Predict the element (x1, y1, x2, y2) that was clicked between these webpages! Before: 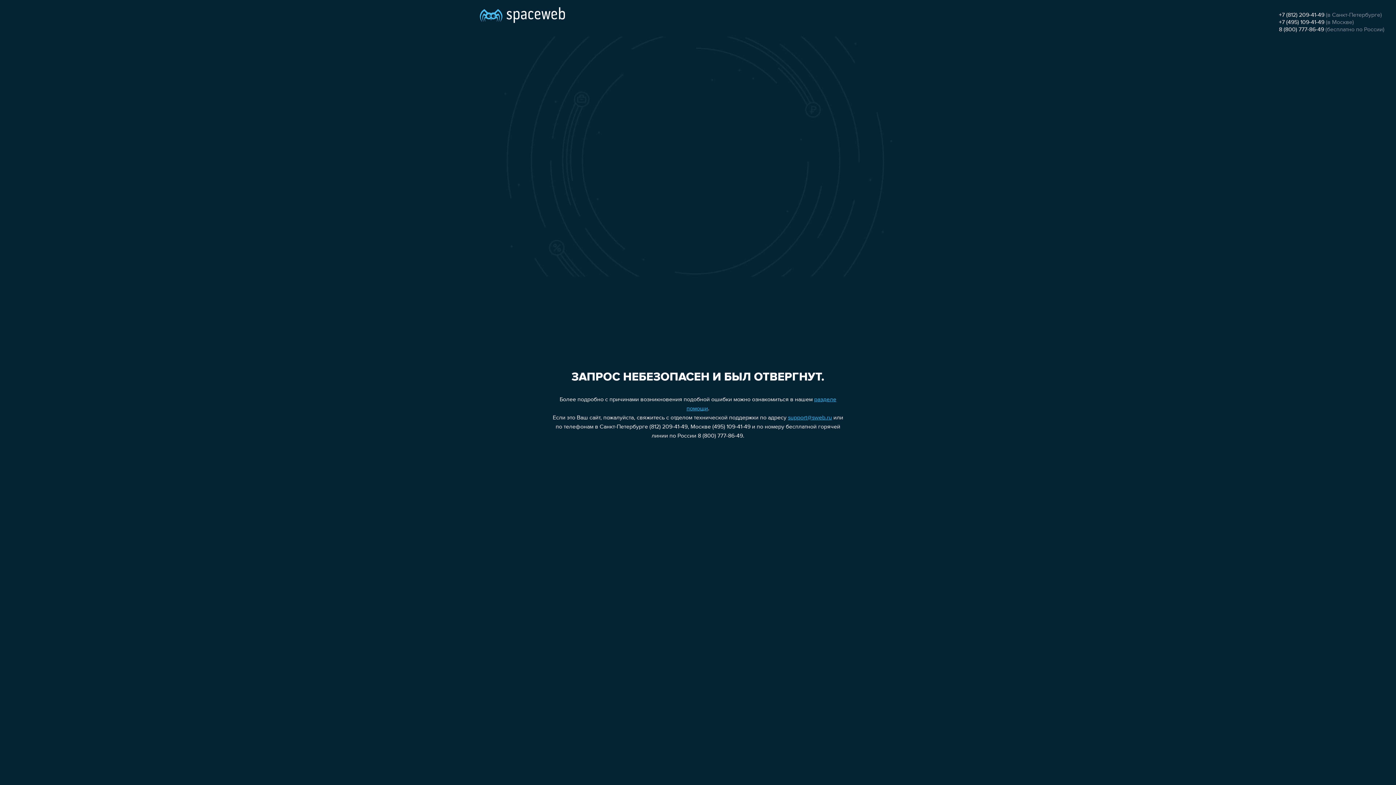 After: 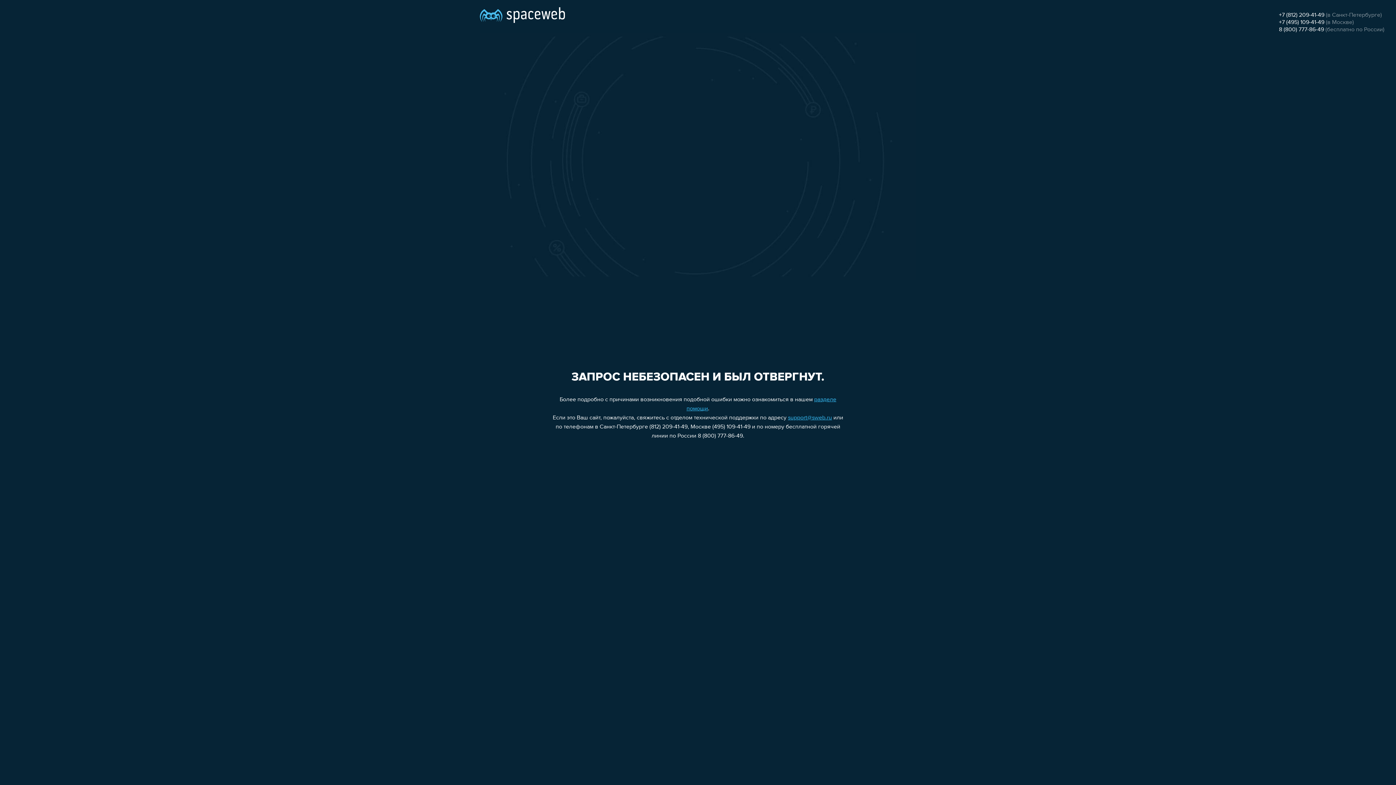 Action: label: +7 (495) 109-41-49 bbox: (1279, 19, 1324, 25)